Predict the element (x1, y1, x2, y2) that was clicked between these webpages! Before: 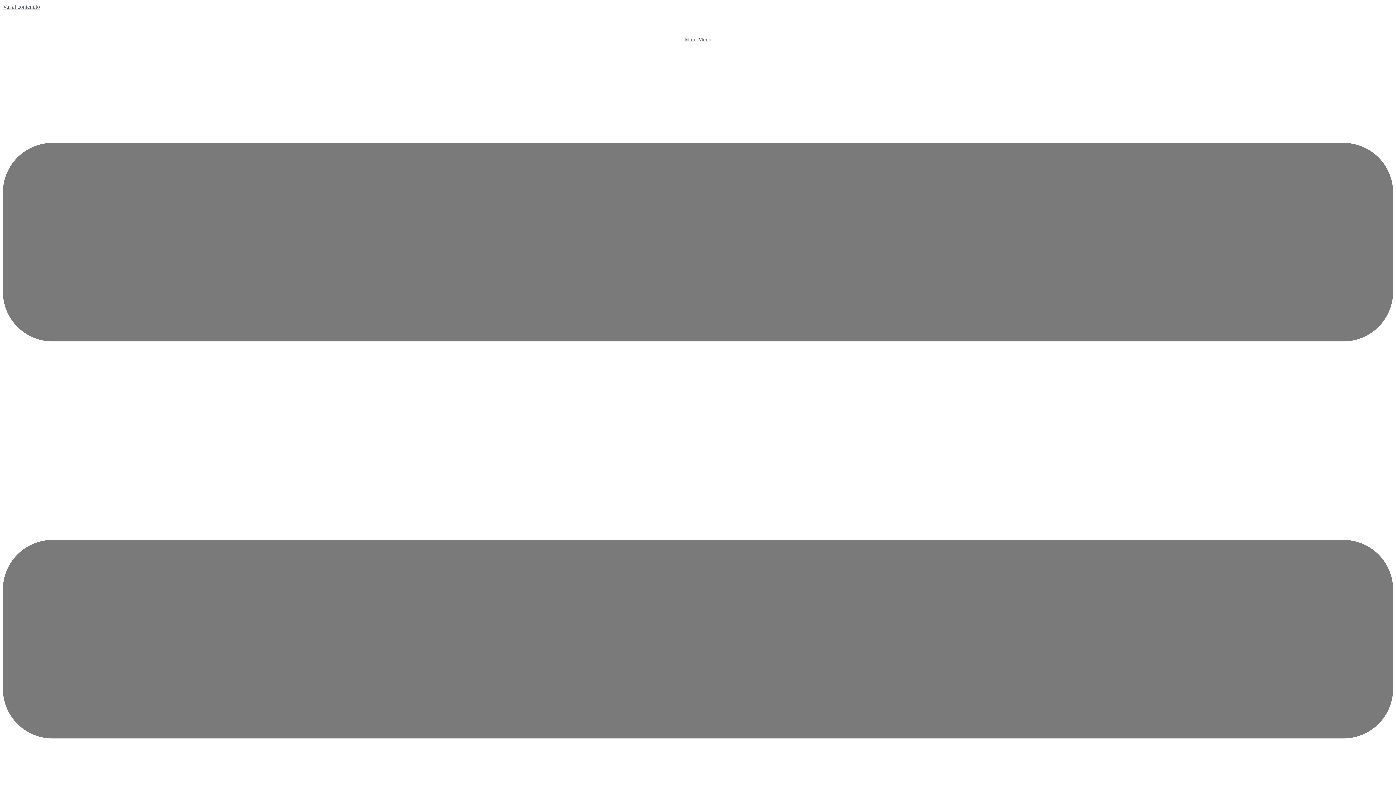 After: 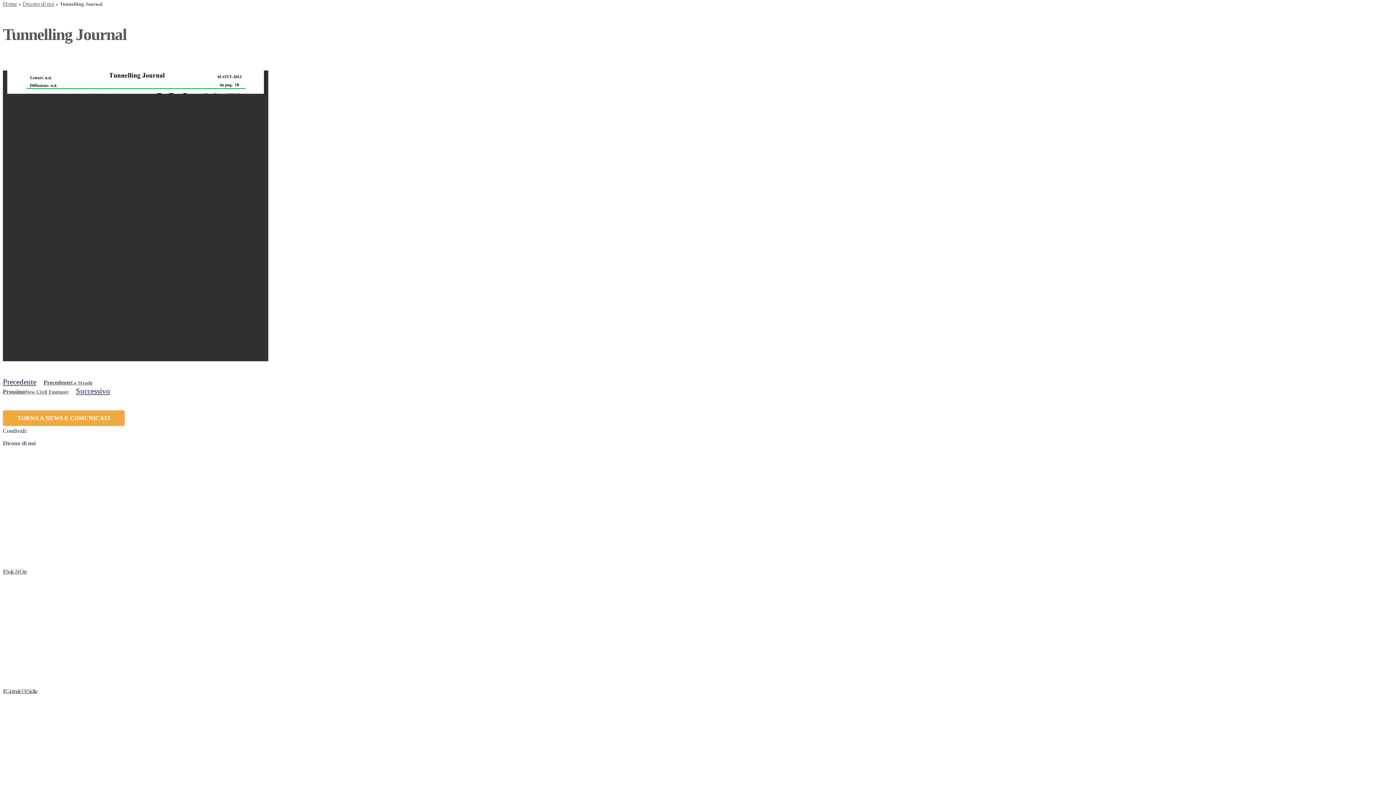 Action: label: Vai al contenuto bbox: (2, 3, 40, 9)